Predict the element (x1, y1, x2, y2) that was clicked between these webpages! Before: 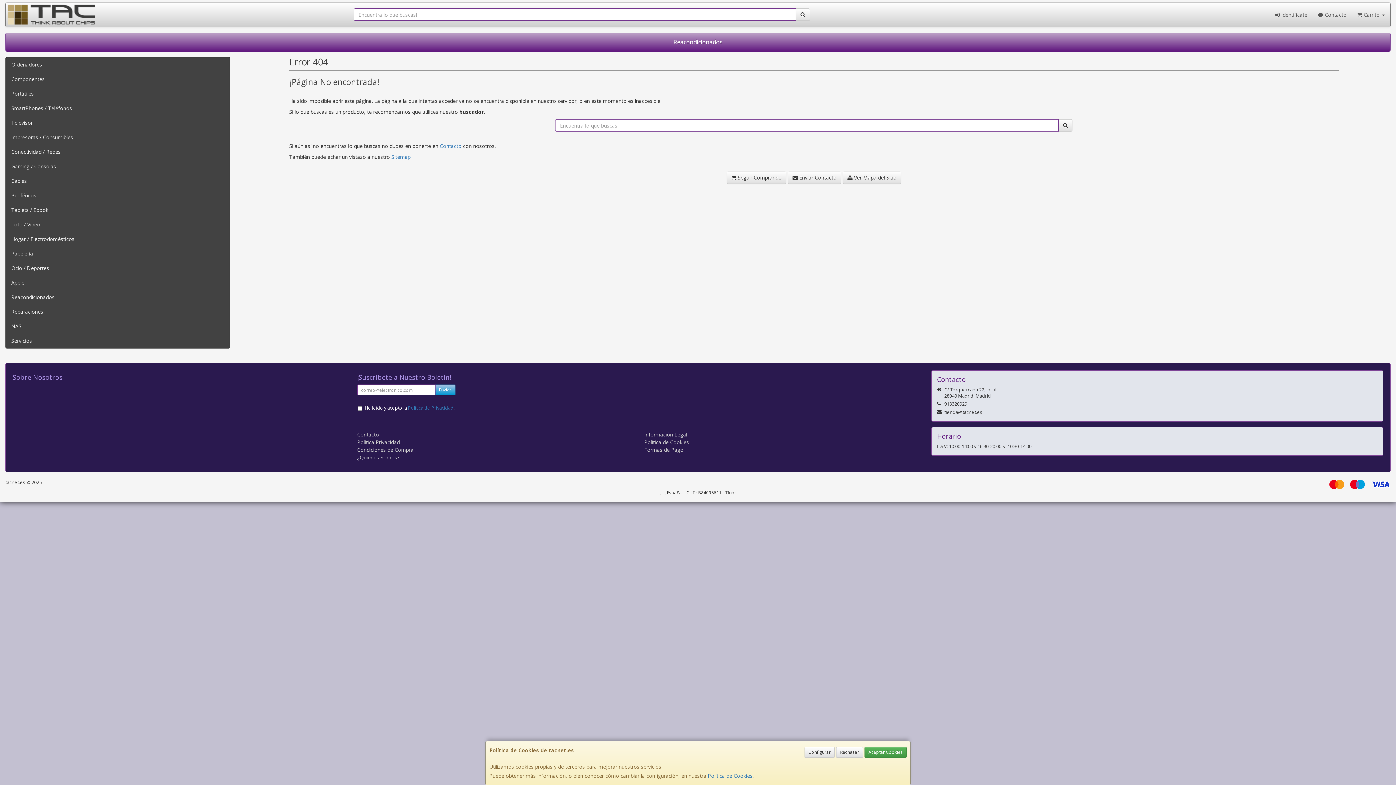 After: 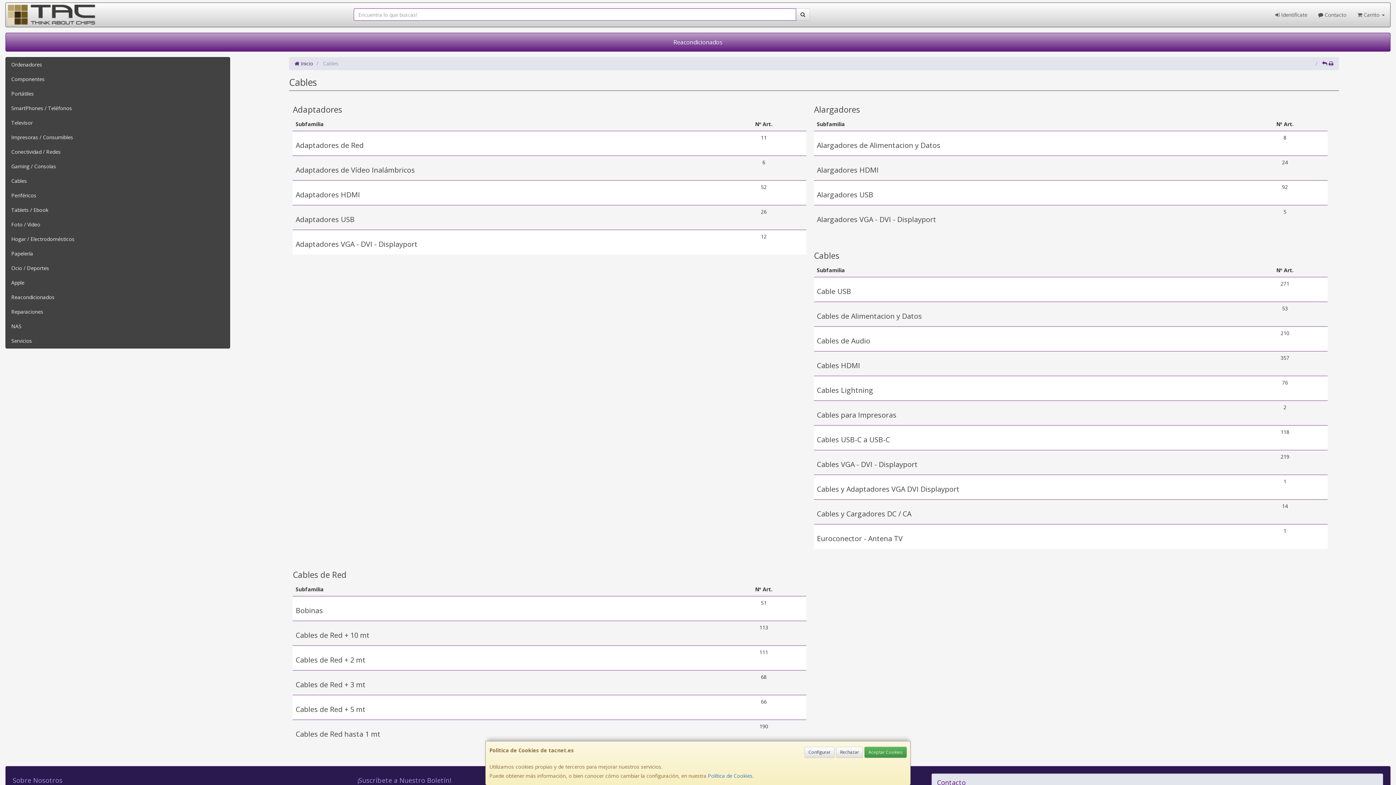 Action: label: Cables bbox: (5, 173, 229, 188)